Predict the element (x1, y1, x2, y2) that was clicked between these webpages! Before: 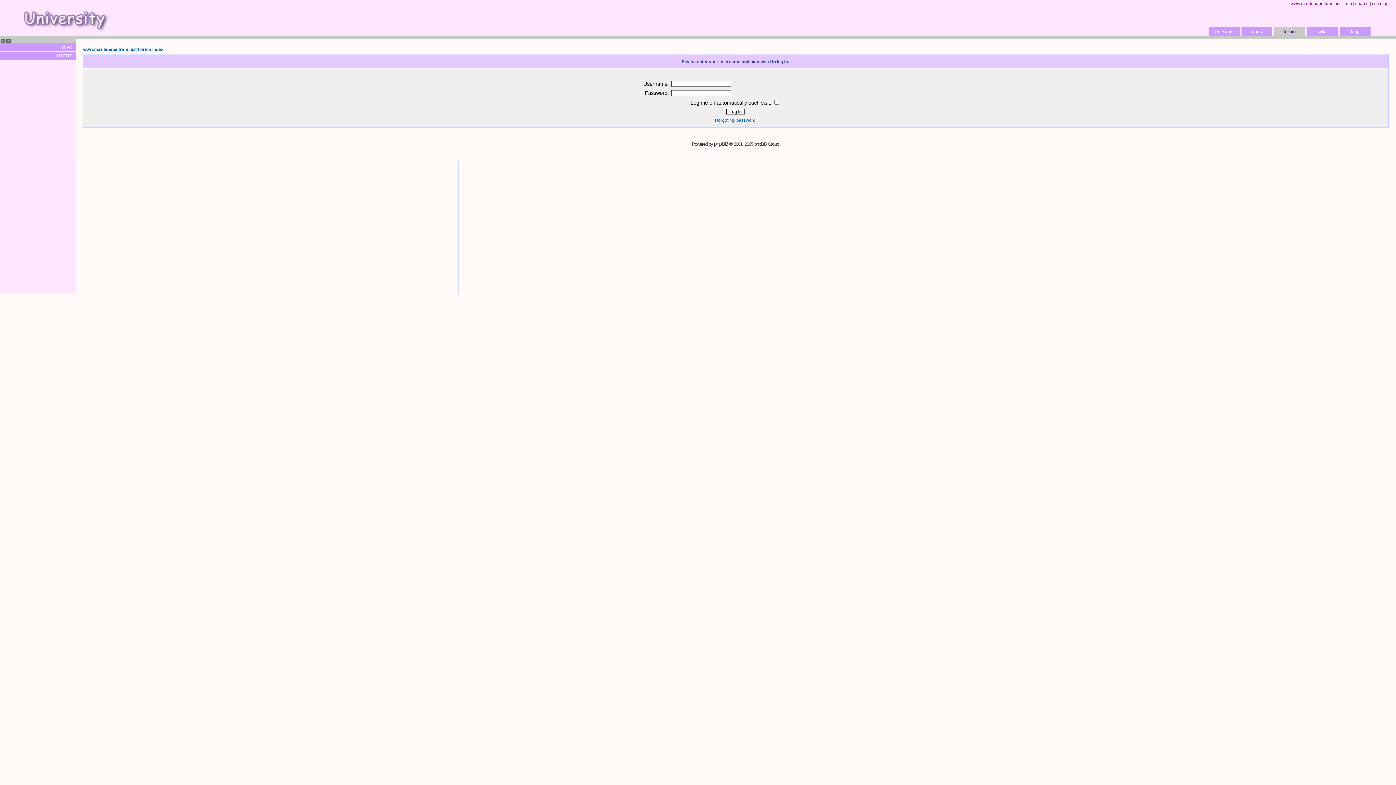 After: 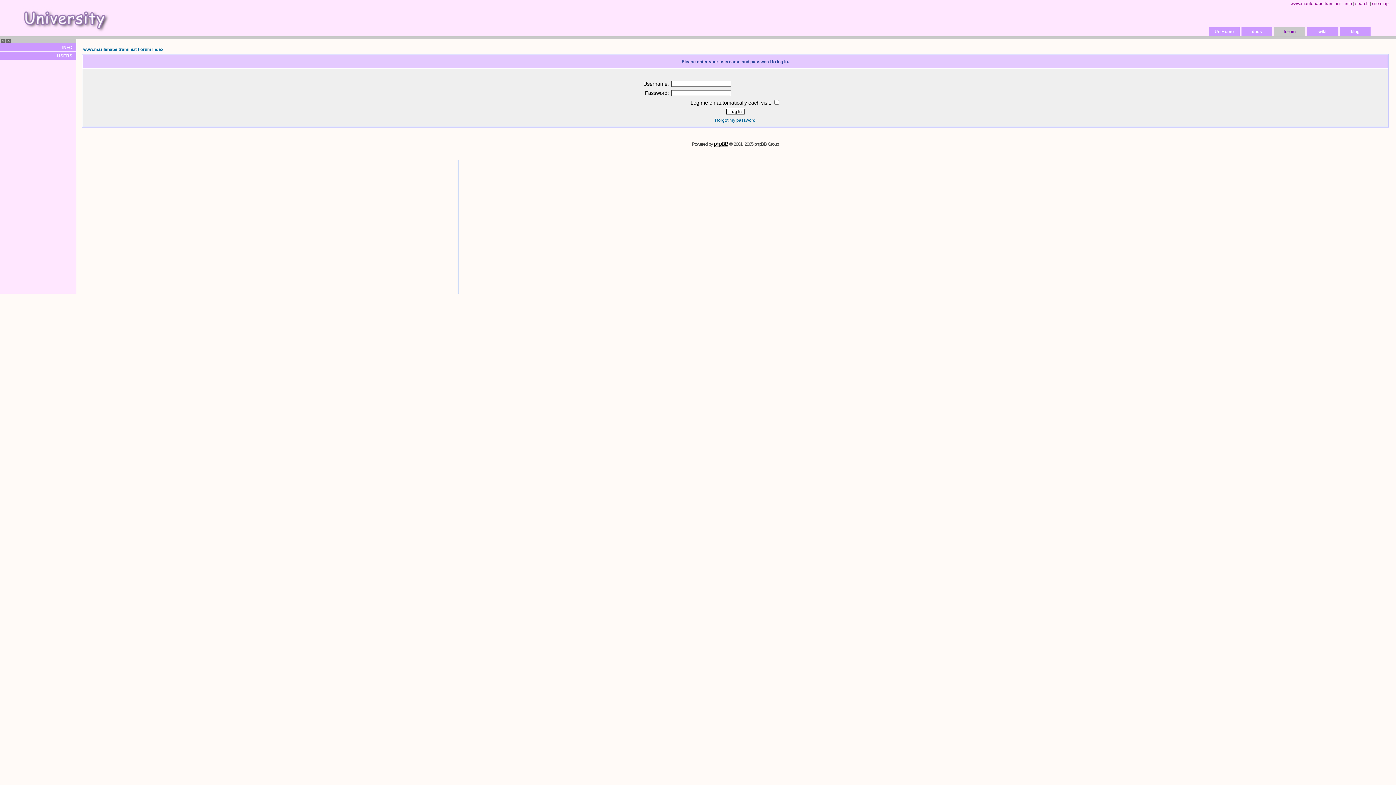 Action: label: phpBB bbox: (714, 141, 728, 146)